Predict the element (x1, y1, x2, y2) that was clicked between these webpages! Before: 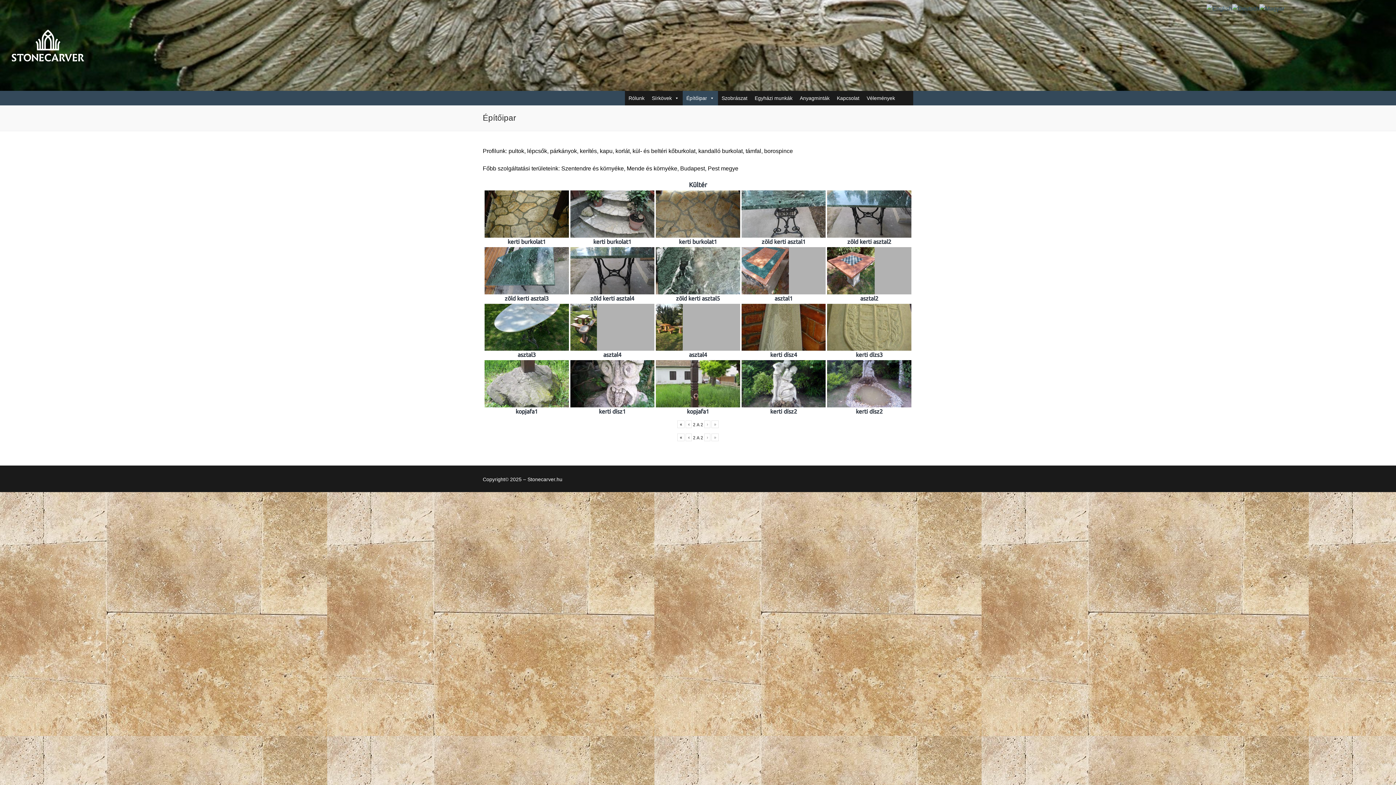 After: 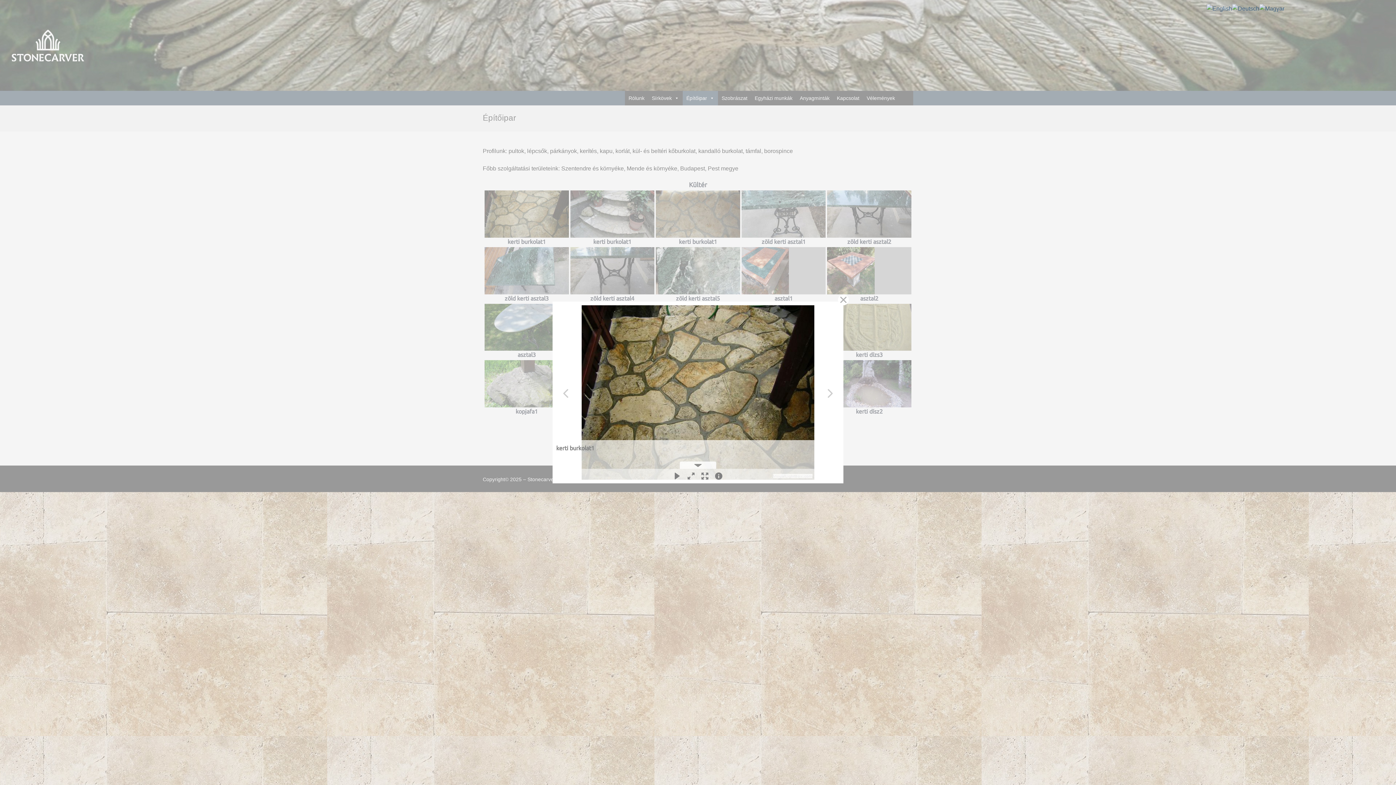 Action: label: kerti burkolat1 bbox: (484, 190, 568, 245)